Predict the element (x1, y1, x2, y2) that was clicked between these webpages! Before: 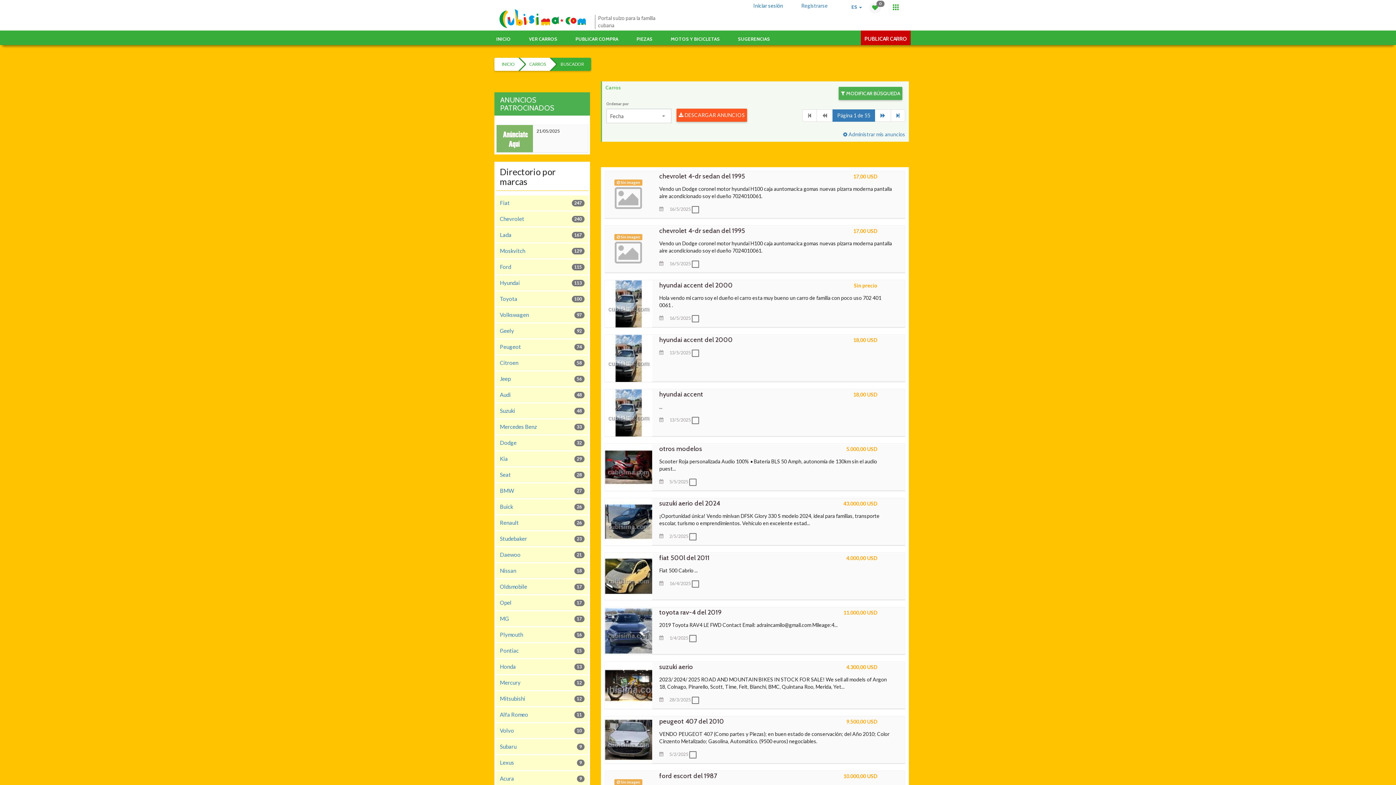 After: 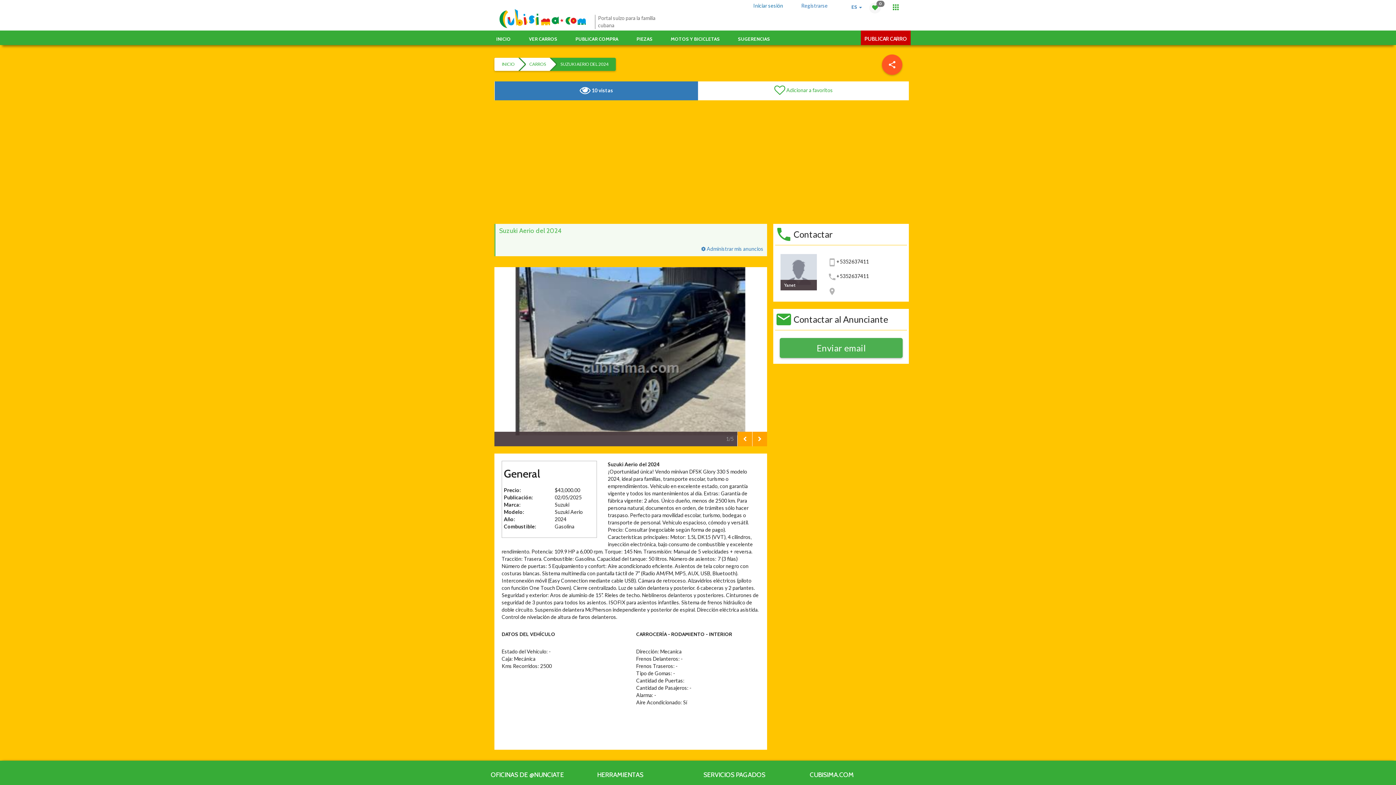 Action: label:  Ver más bbox: (604, 498, 652, 545)